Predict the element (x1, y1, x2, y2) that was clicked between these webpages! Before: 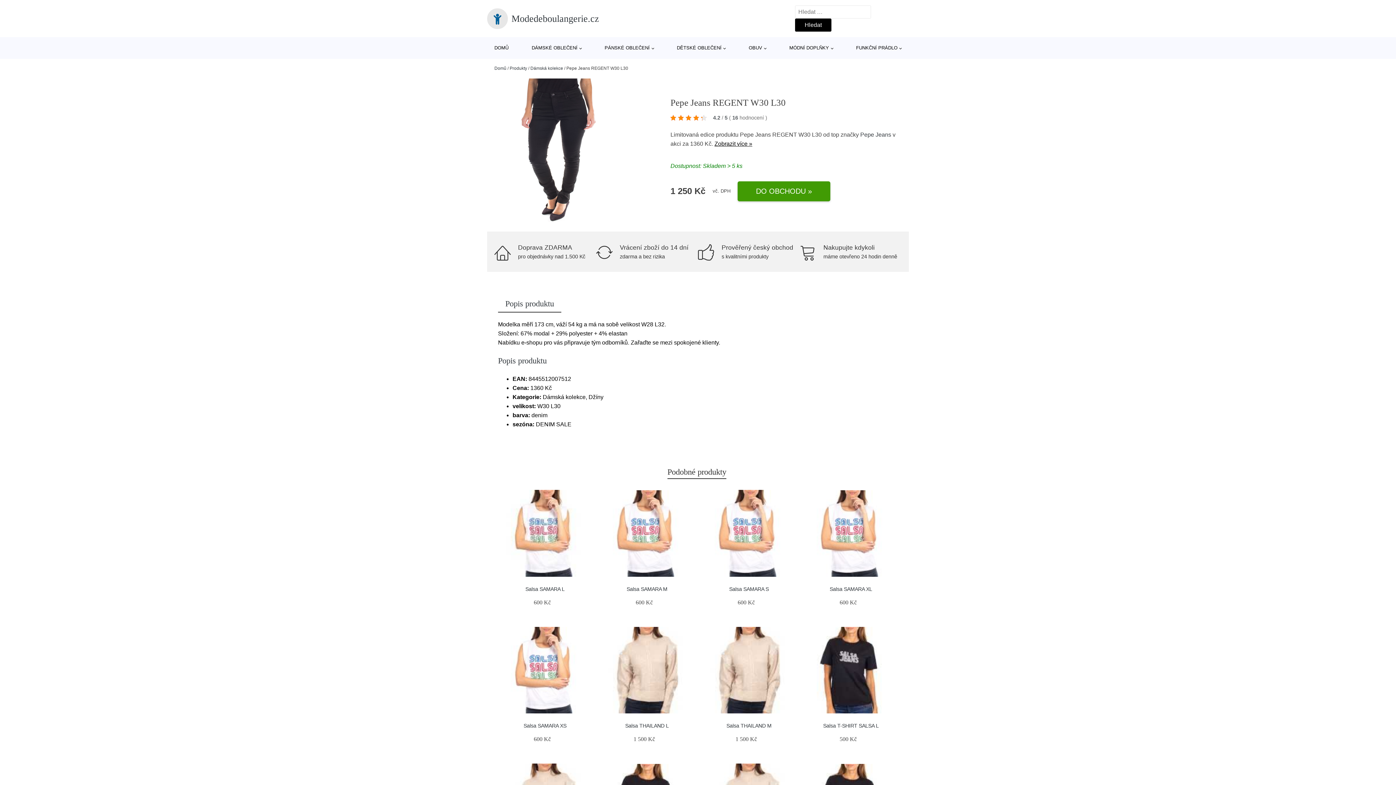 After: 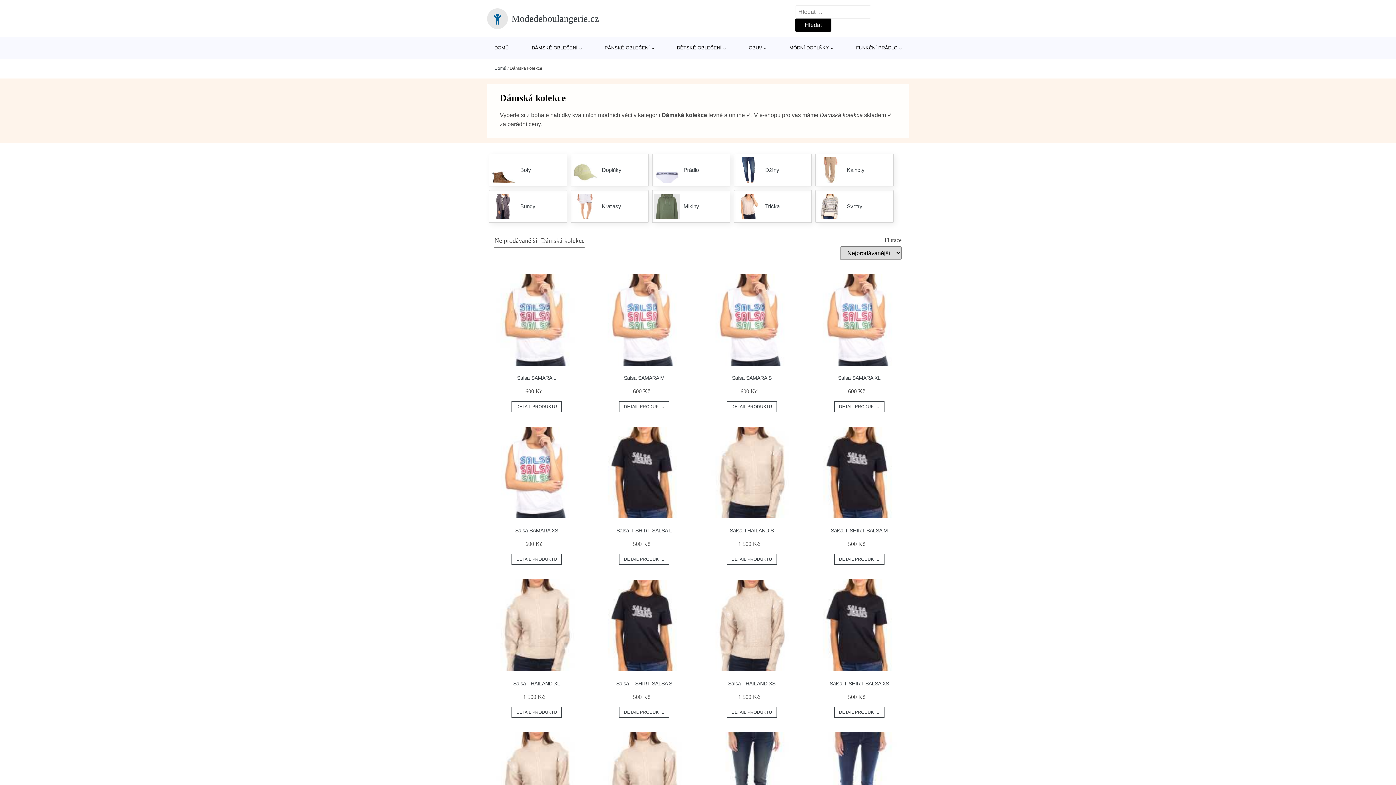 Action: label: Dámská kolekce bbox: (530, 65, 563, 70)